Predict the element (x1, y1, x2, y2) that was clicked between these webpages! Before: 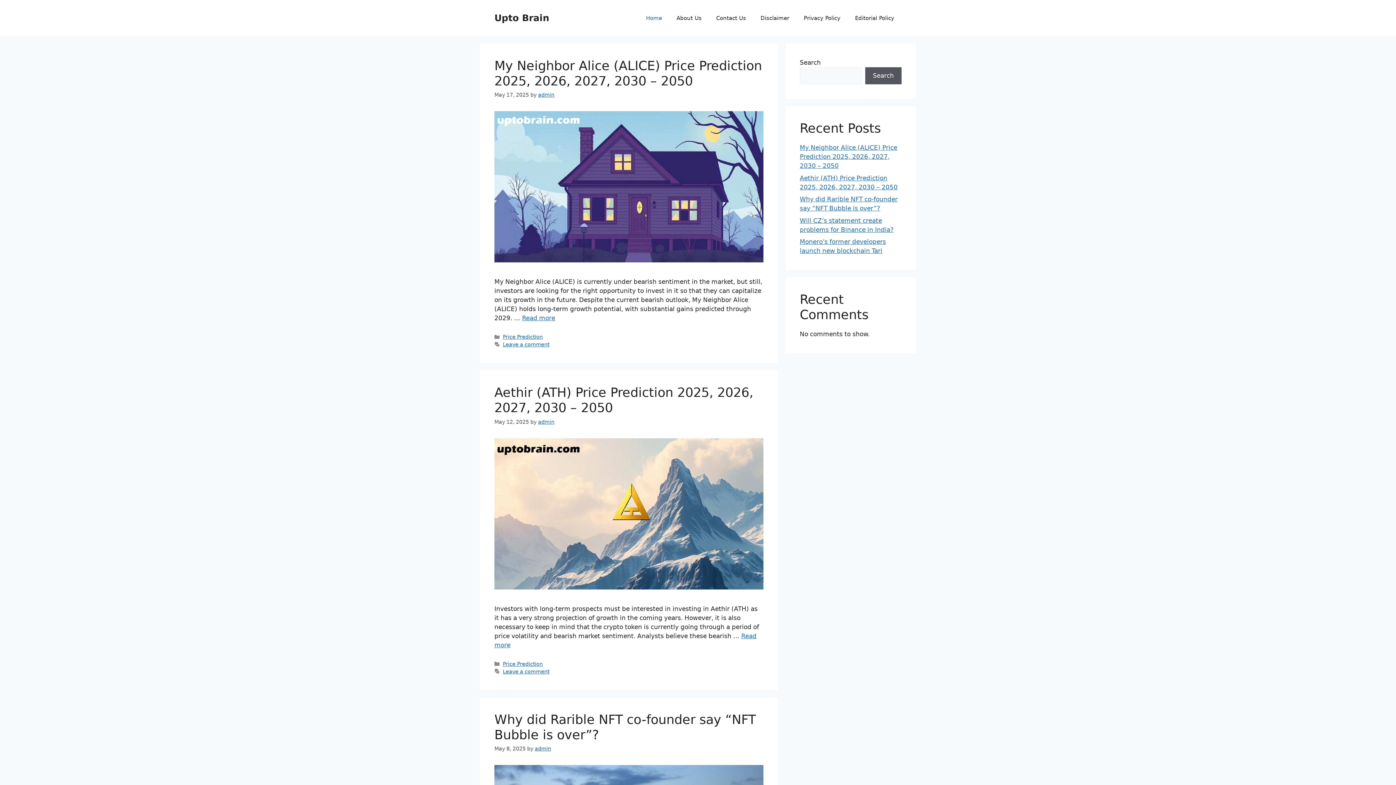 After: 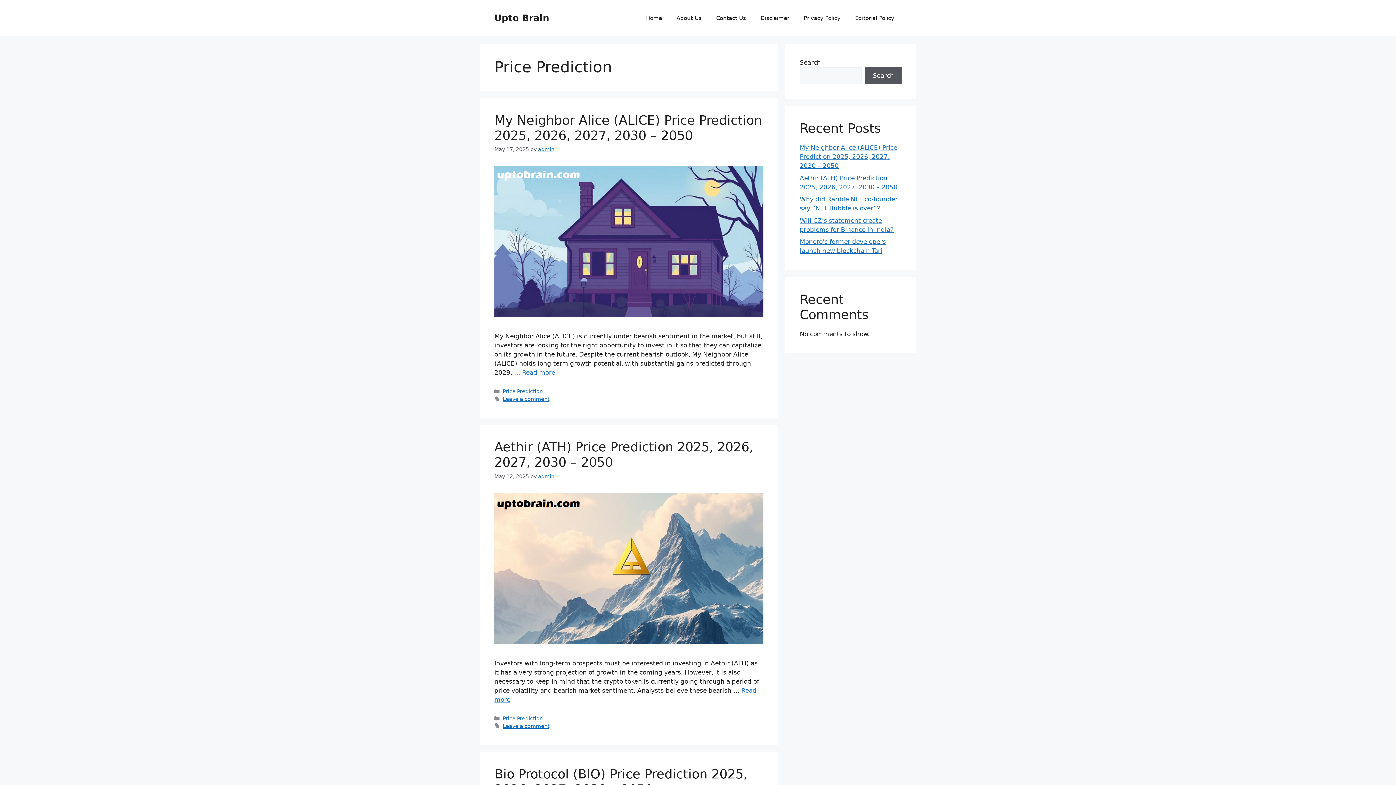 Action: label: Price Prediction bbox: (502, 661, 542, 667)